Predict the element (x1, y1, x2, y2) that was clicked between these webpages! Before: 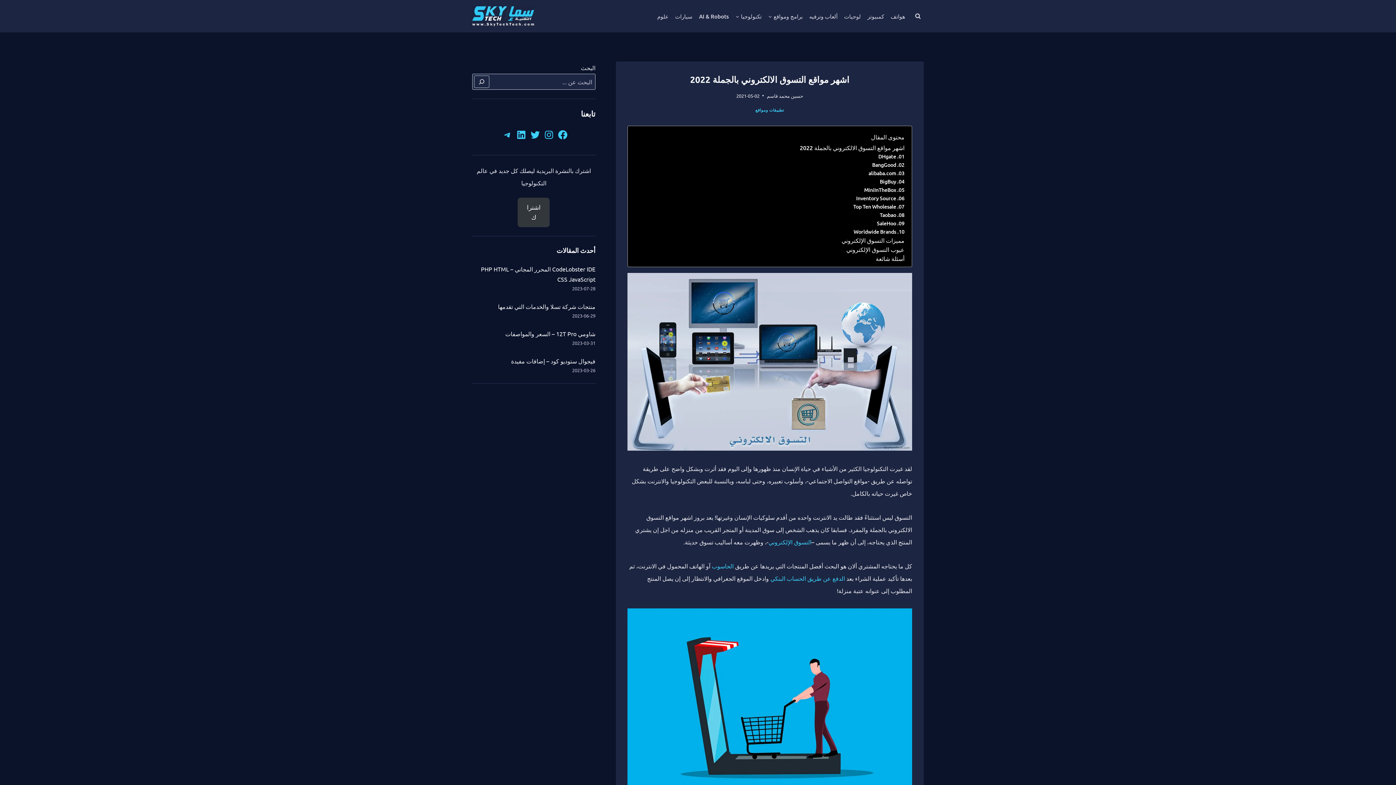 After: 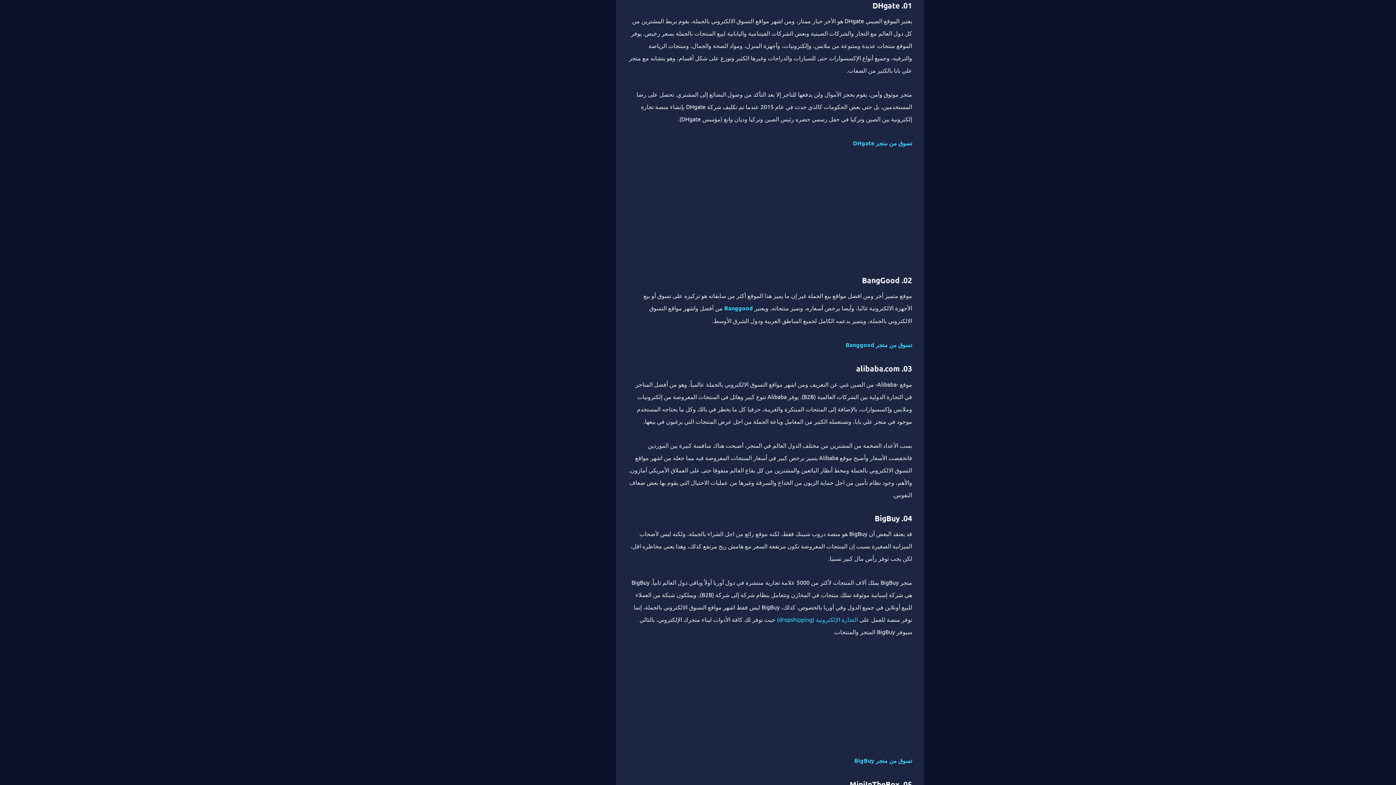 Action: label: 01. DHgate bbox: (878, 152, 904, 160)